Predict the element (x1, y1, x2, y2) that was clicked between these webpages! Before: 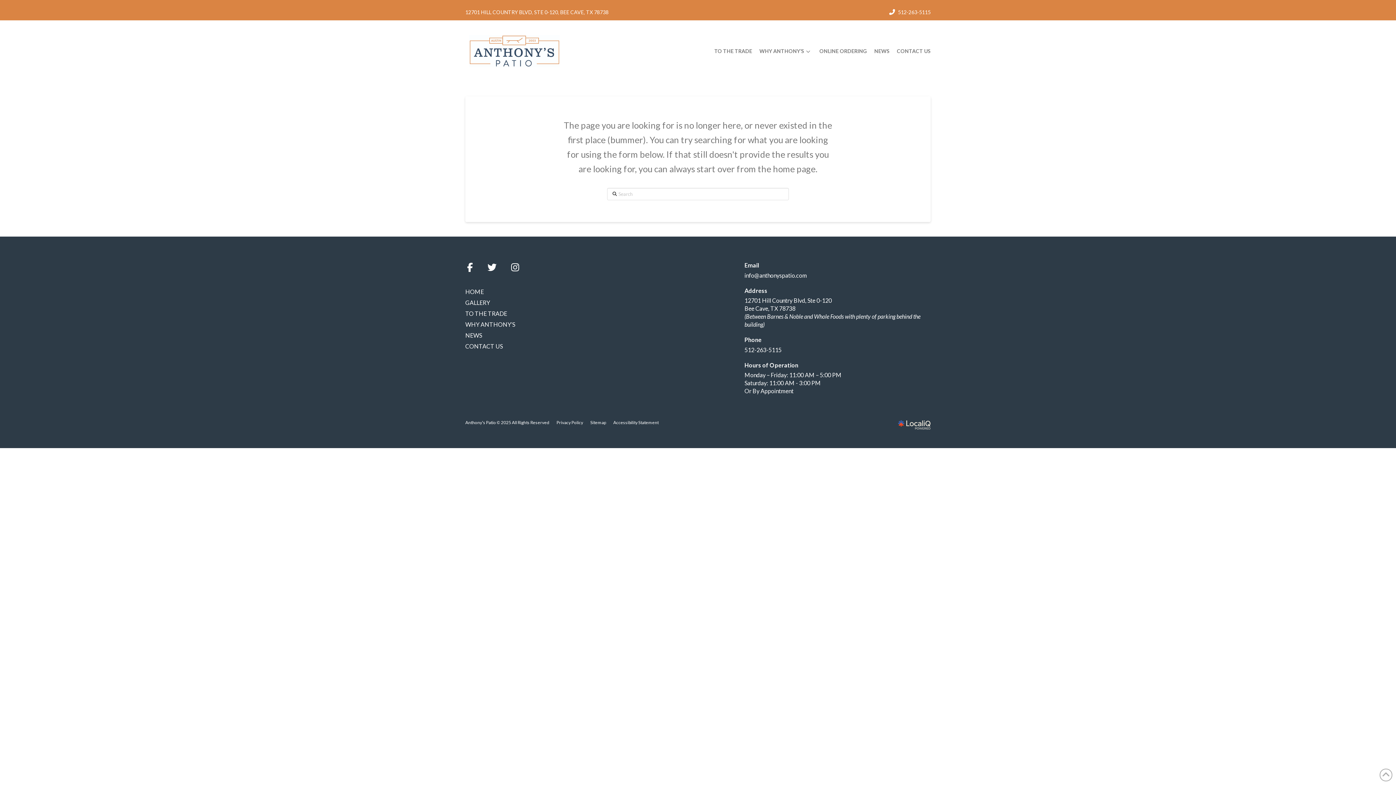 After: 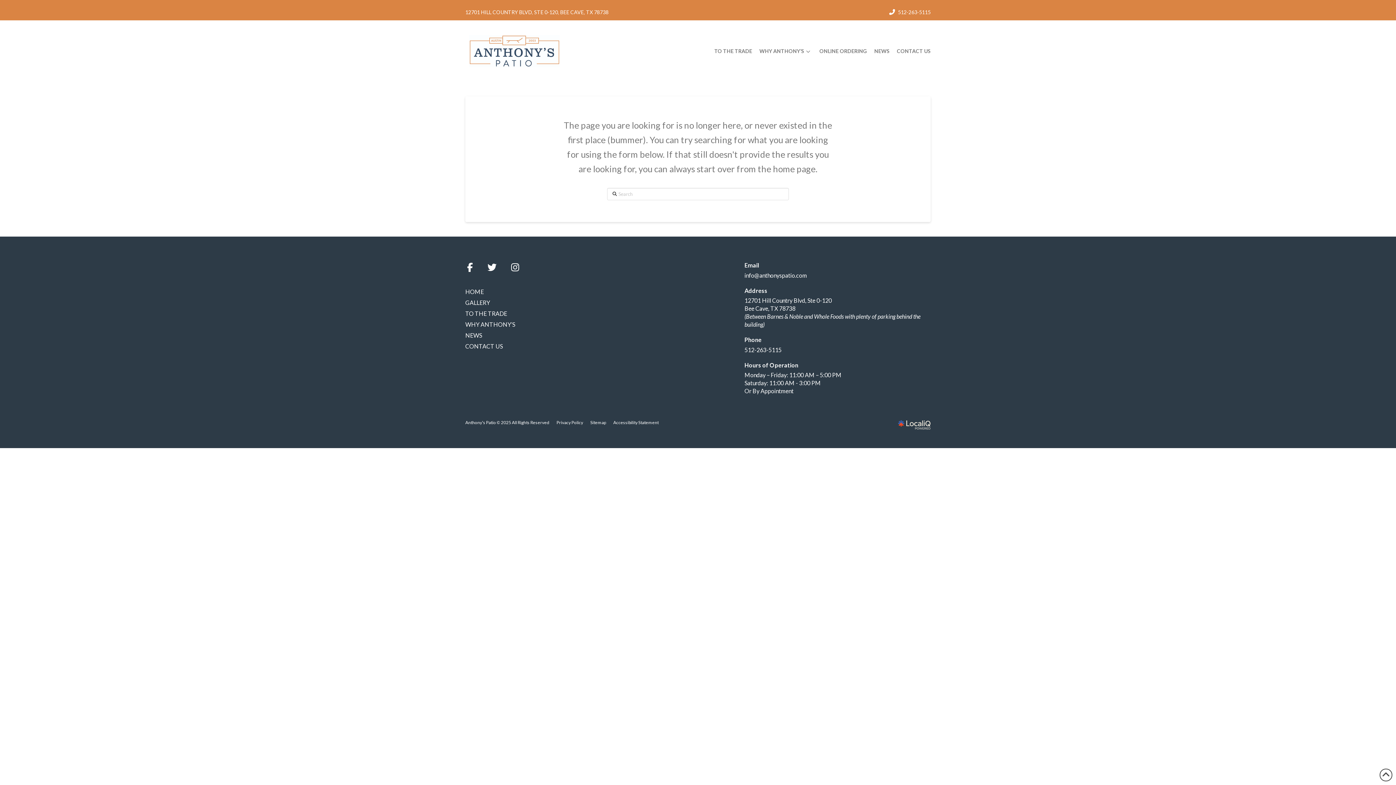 Action: bbox: (1380, 769, 1392, 781)